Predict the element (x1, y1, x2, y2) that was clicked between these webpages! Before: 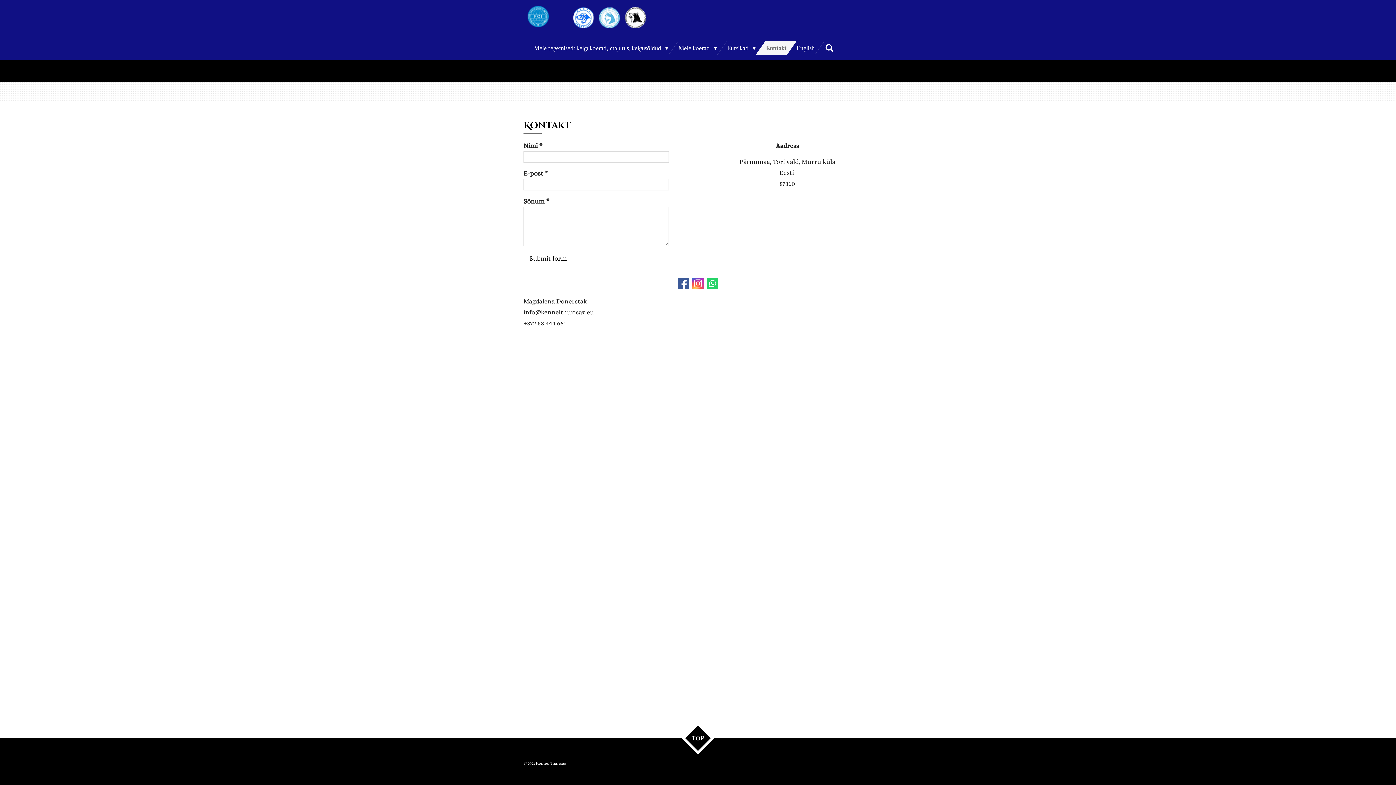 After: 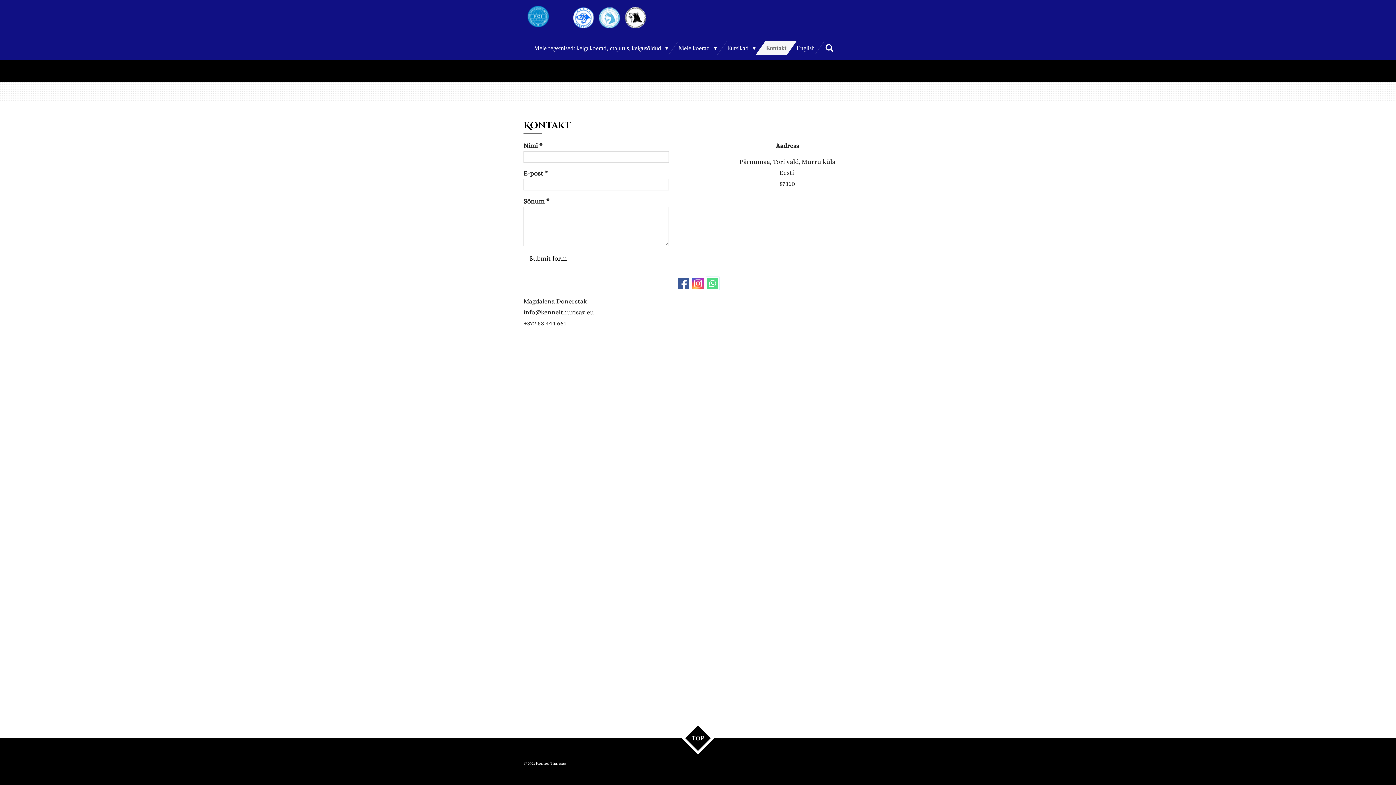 Action: bbox: (706, 277, 718, 289)